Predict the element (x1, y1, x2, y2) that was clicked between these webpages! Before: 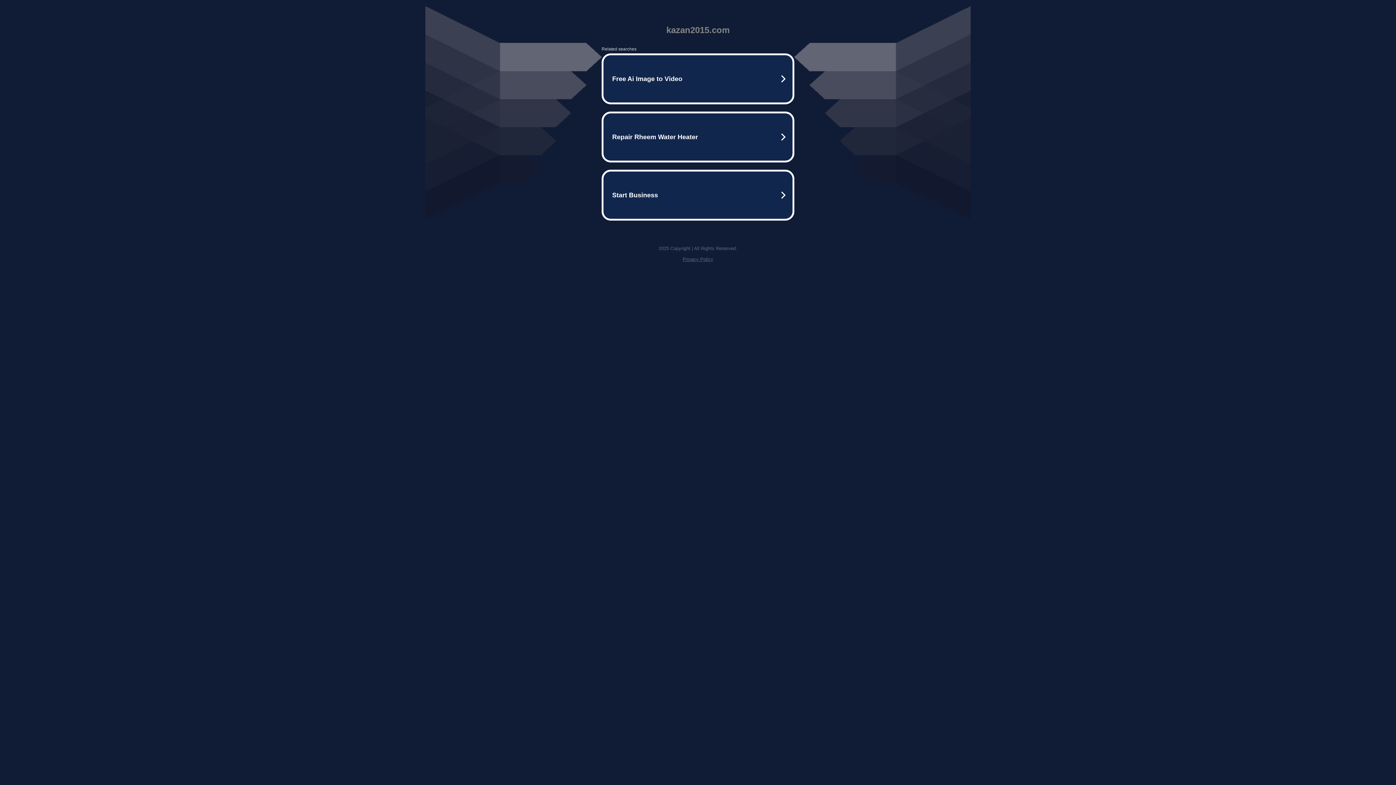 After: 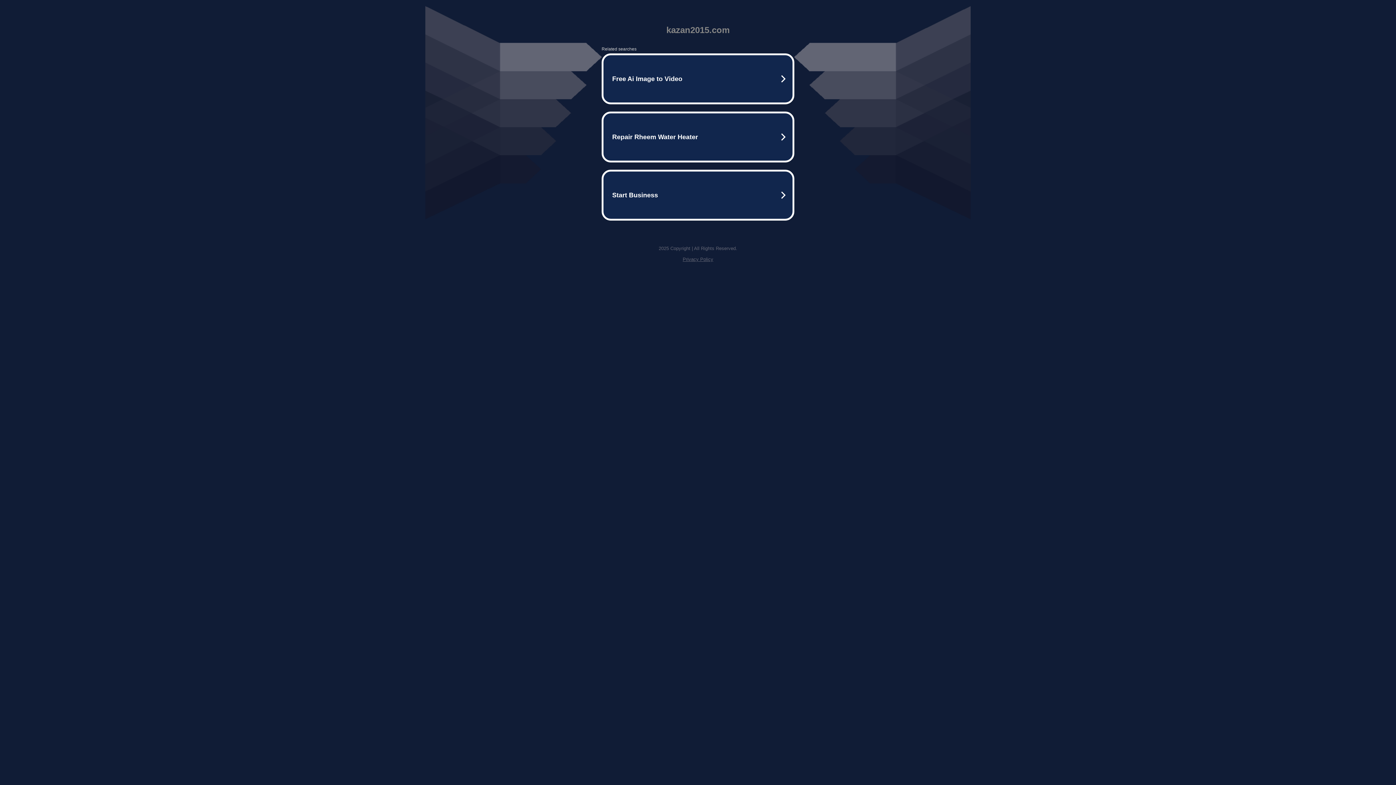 Action: bbox: (682, 256, 713, 262) label: Privacy Policy